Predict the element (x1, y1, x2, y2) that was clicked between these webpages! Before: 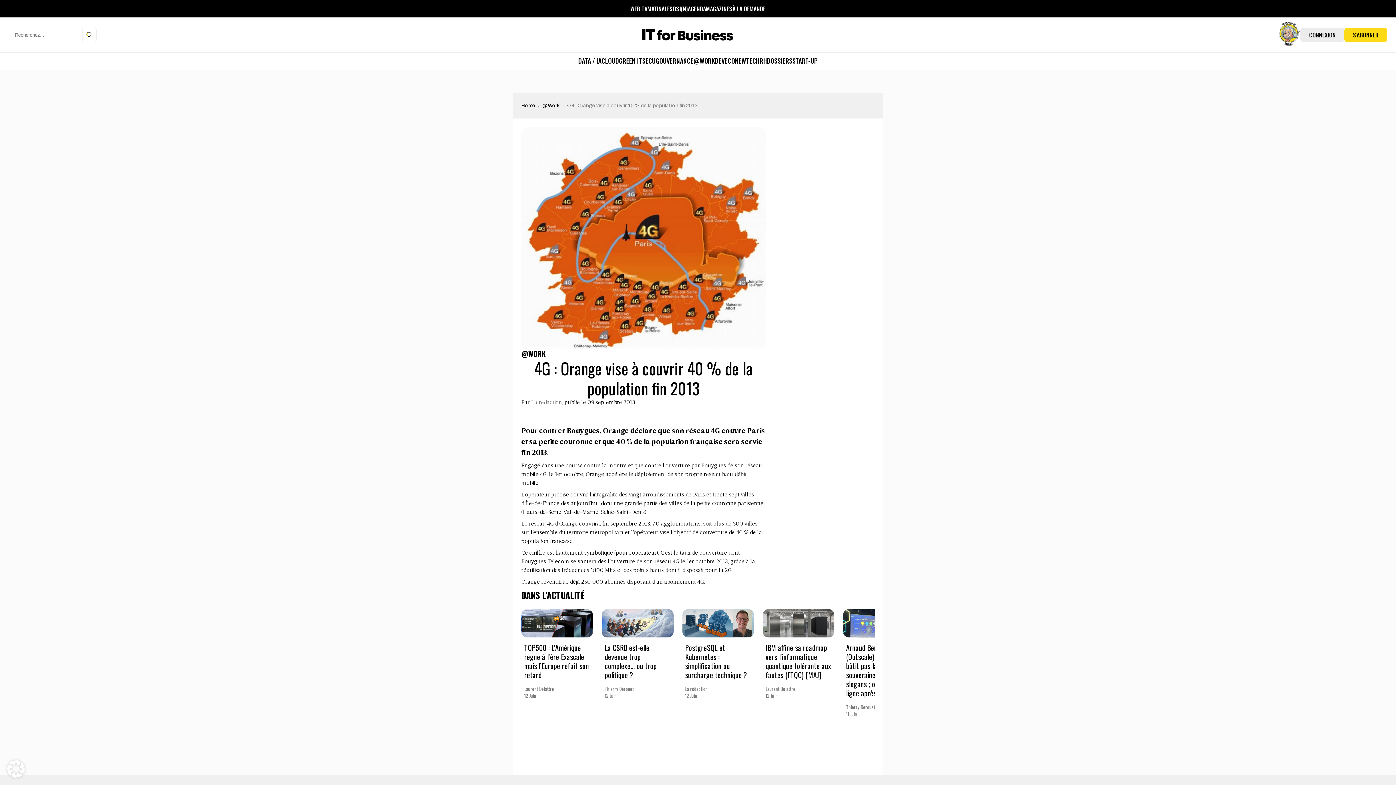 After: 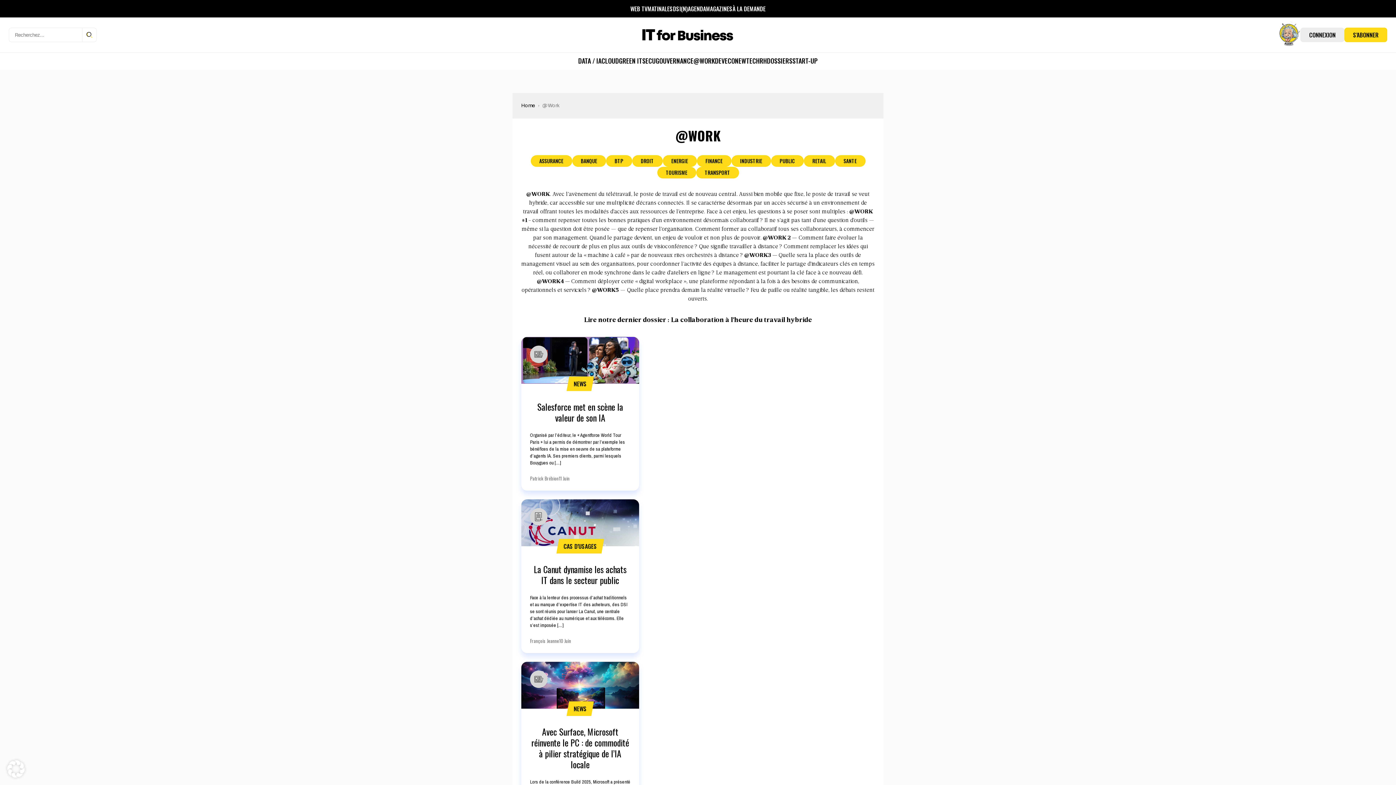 Action: bbox: (542, 101, 559, 109) label: @Work